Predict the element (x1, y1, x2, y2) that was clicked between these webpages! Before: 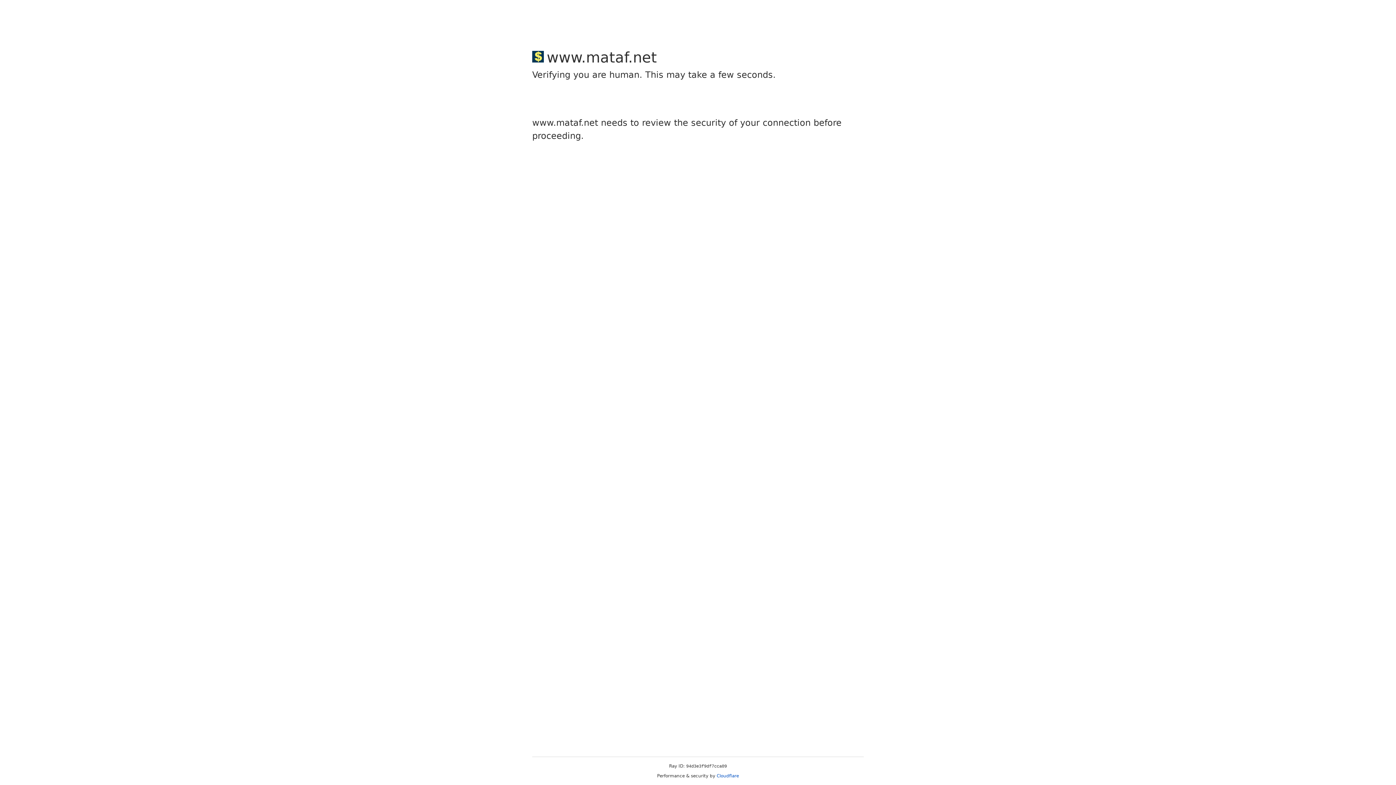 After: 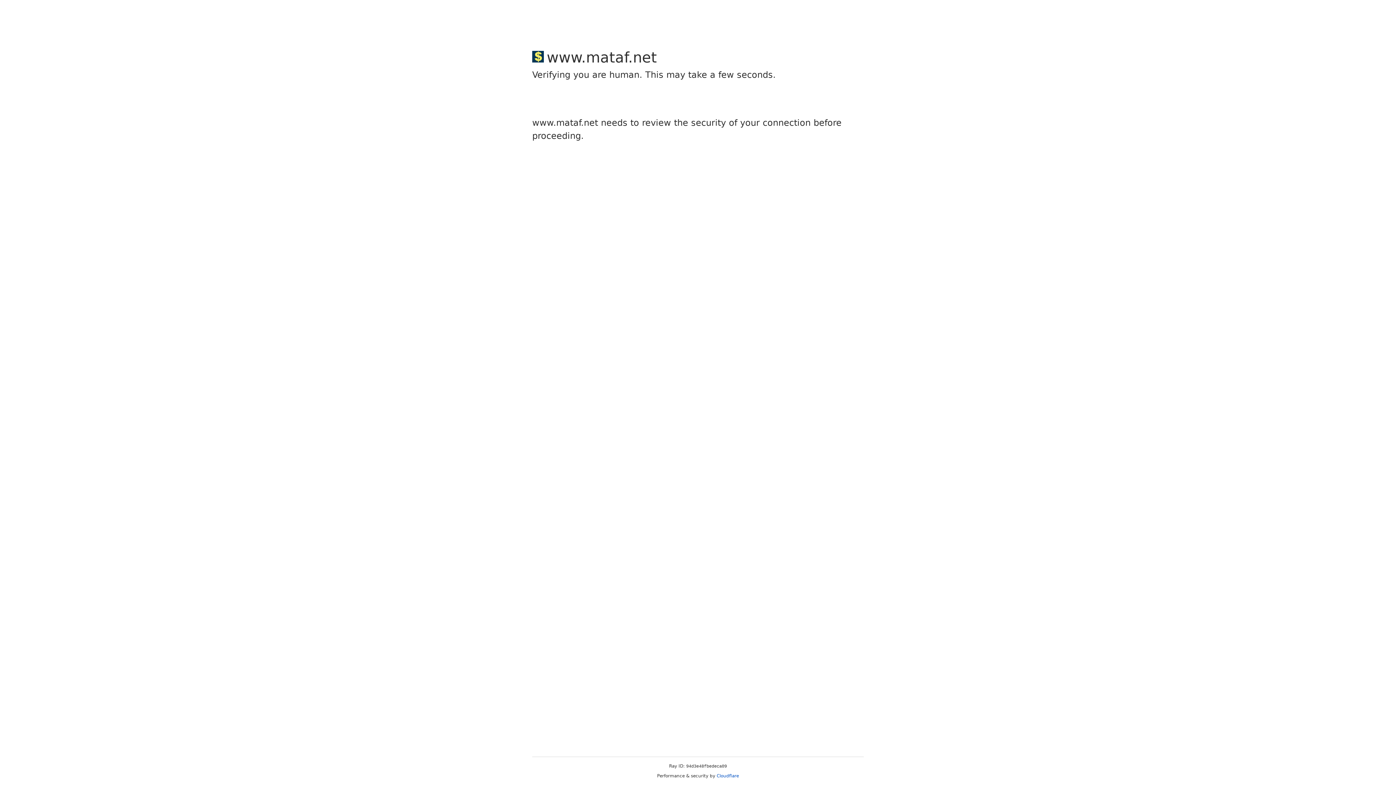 Action: bbox: (716, 773, 739, 778) label: Cloudflare